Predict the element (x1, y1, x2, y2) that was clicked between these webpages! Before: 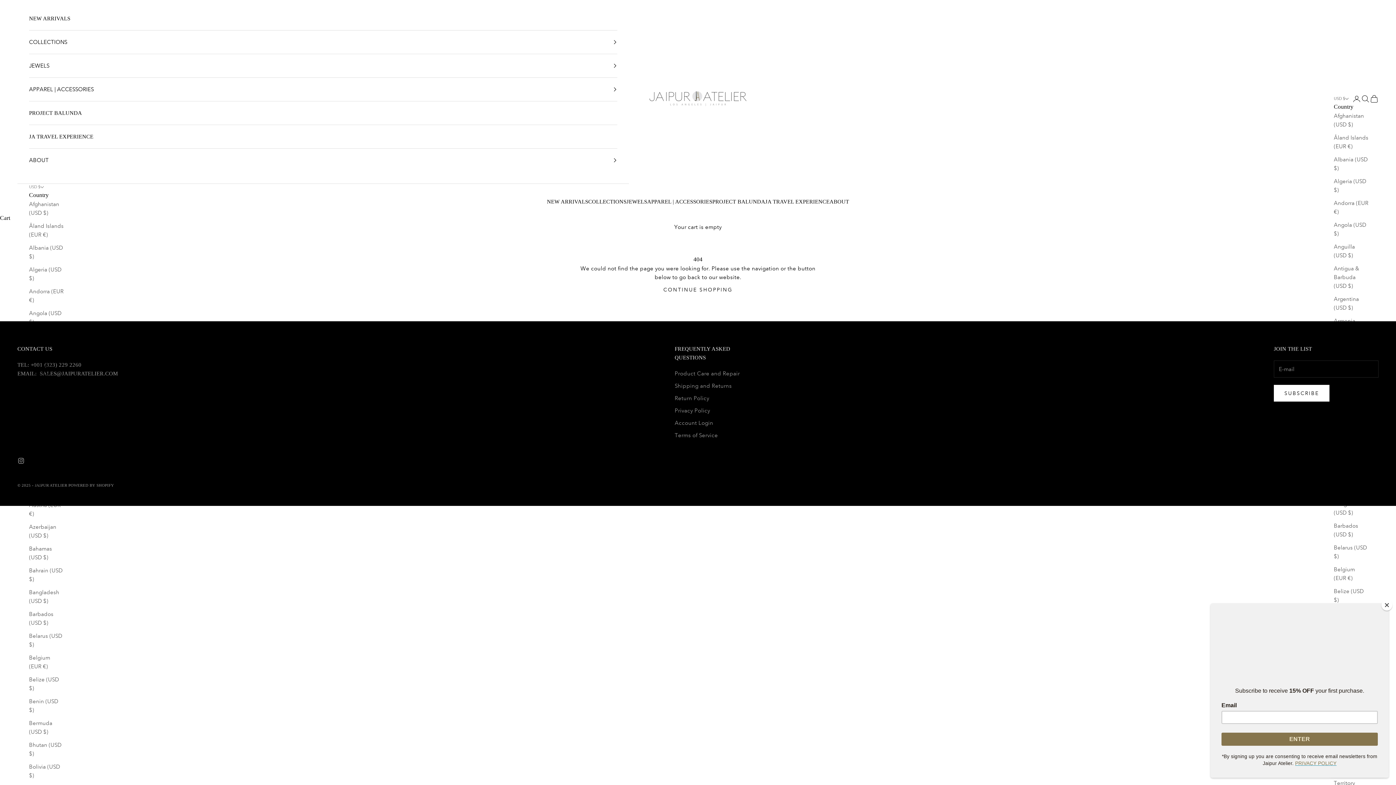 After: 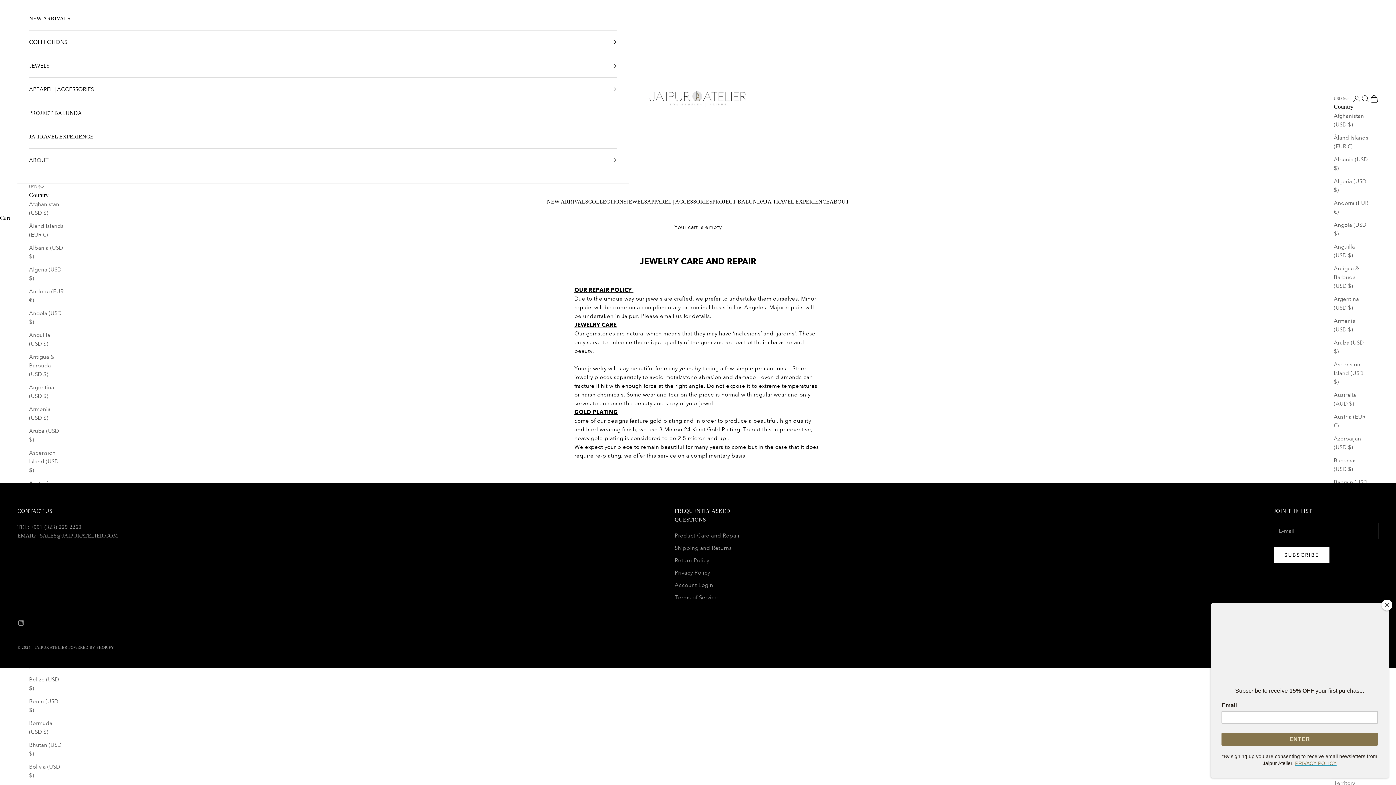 Action: bbox: (674, 370, 739, 377) label: Product Care and Repair